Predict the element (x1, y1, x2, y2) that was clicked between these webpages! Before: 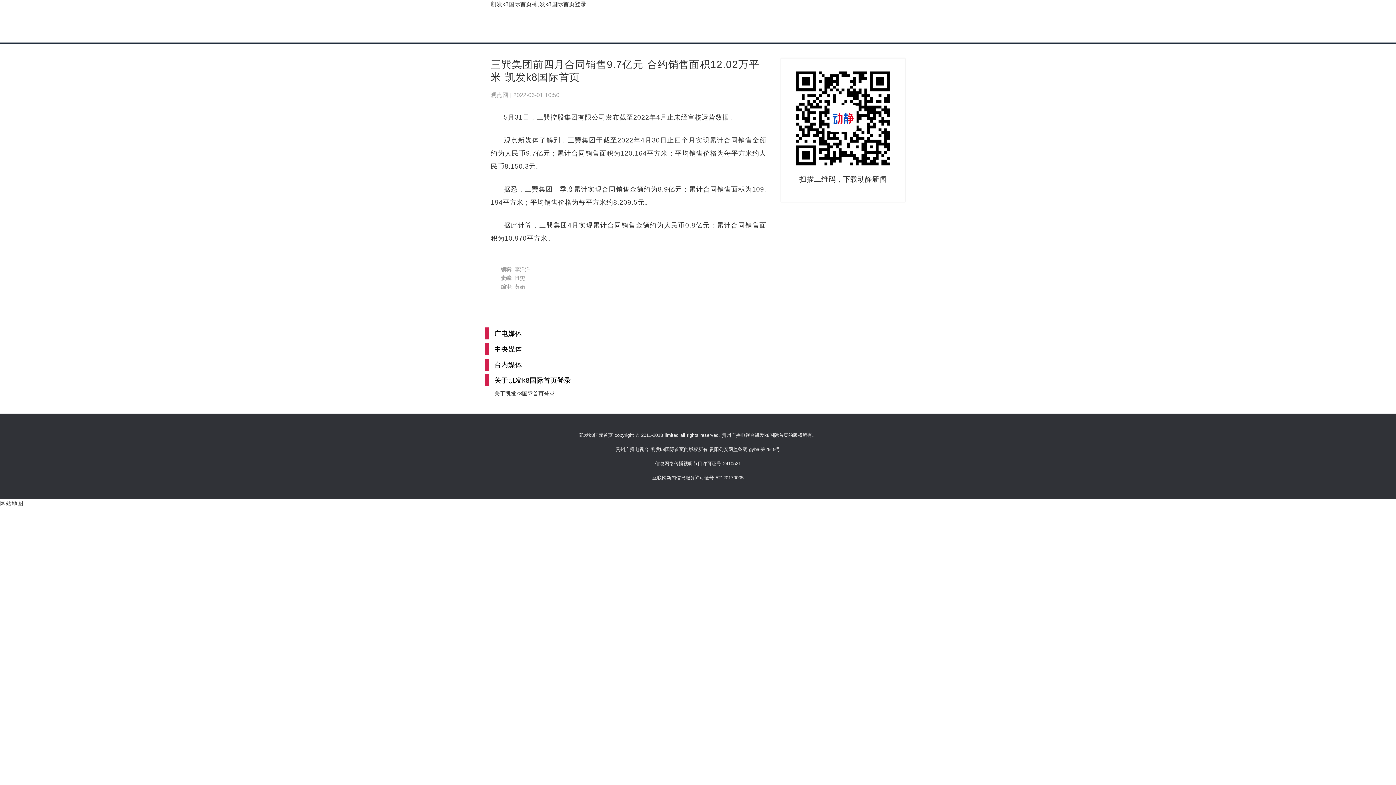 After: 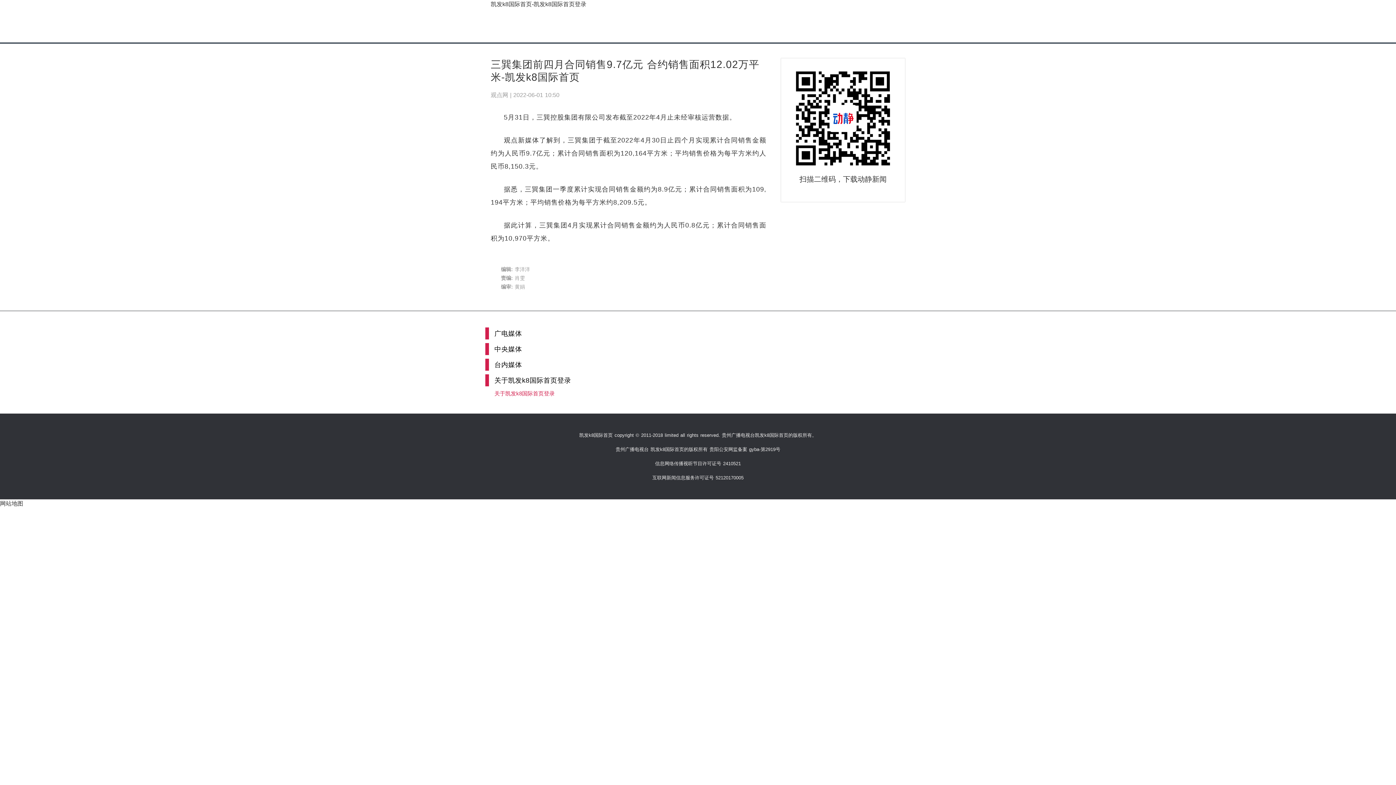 Action: label: 关于凯发k8国际首页登录 bbox: (494, 390, 554, 396)